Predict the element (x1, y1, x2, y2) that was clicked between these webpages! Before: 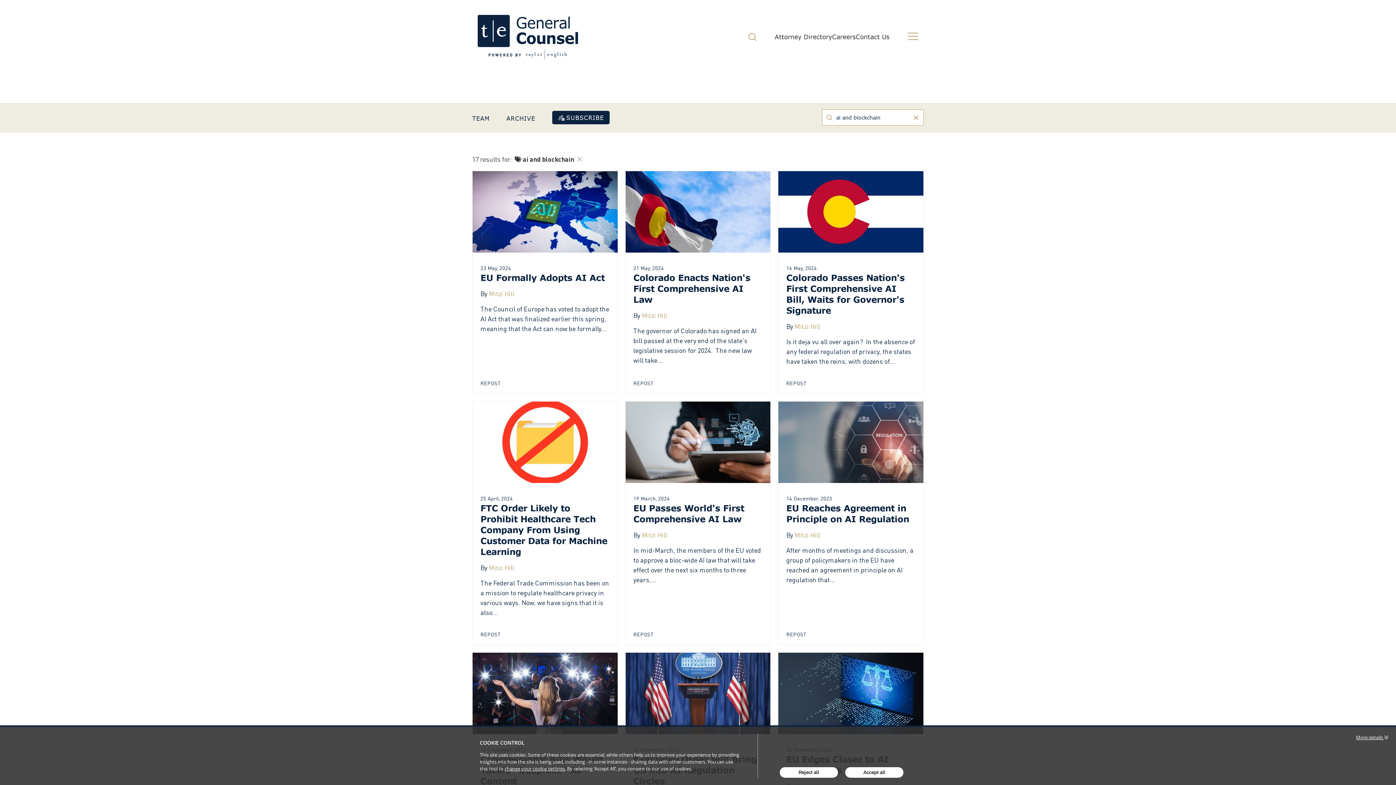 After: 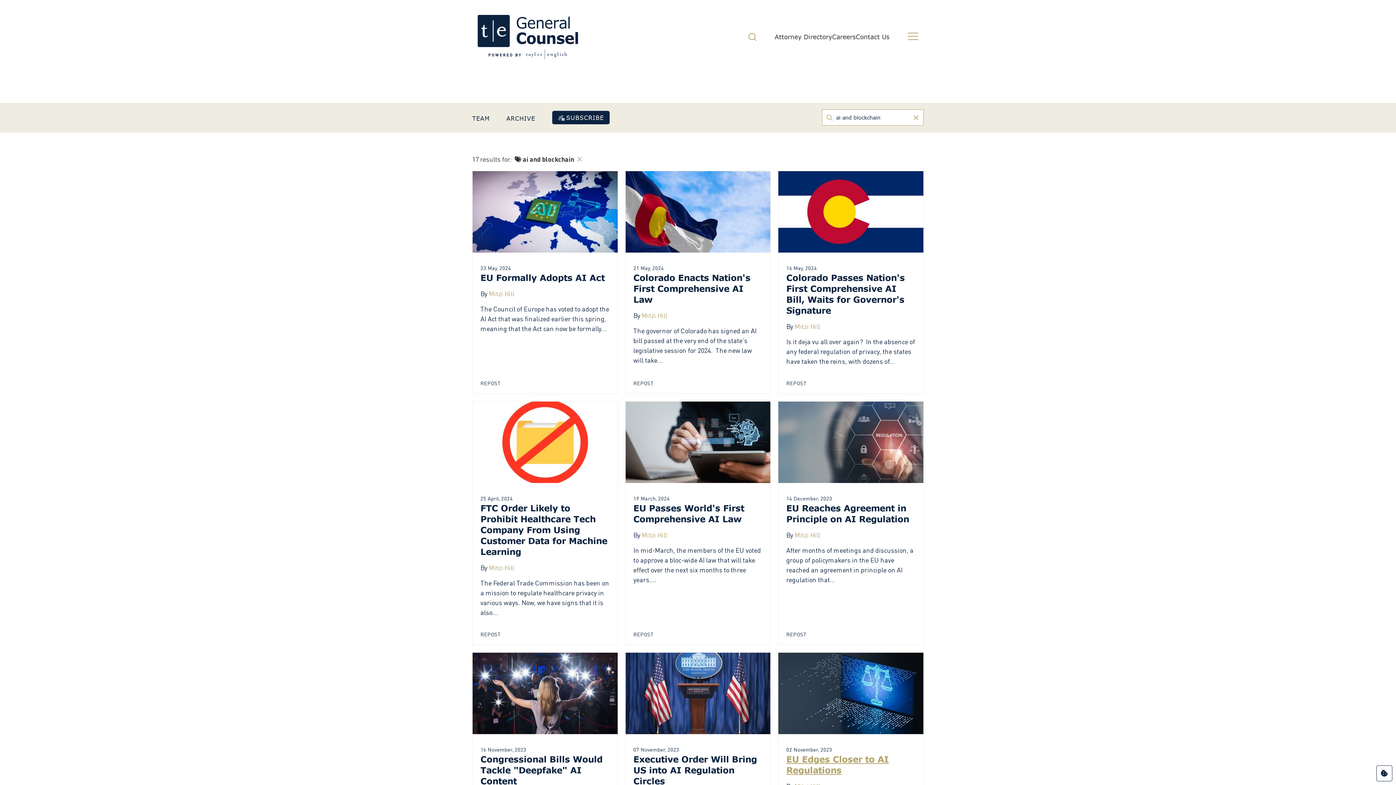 Action: bbox: (780, 767, 838, 778) label: Reject all